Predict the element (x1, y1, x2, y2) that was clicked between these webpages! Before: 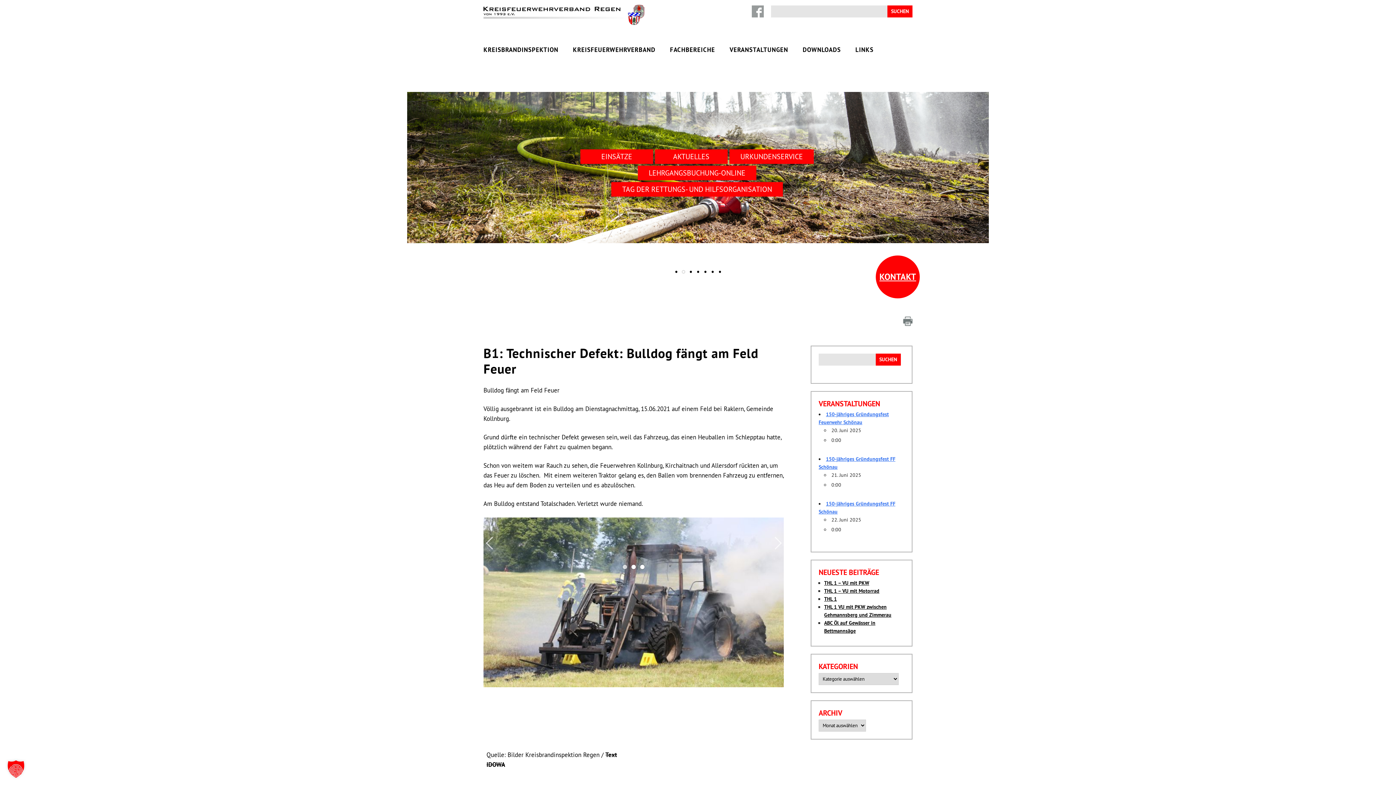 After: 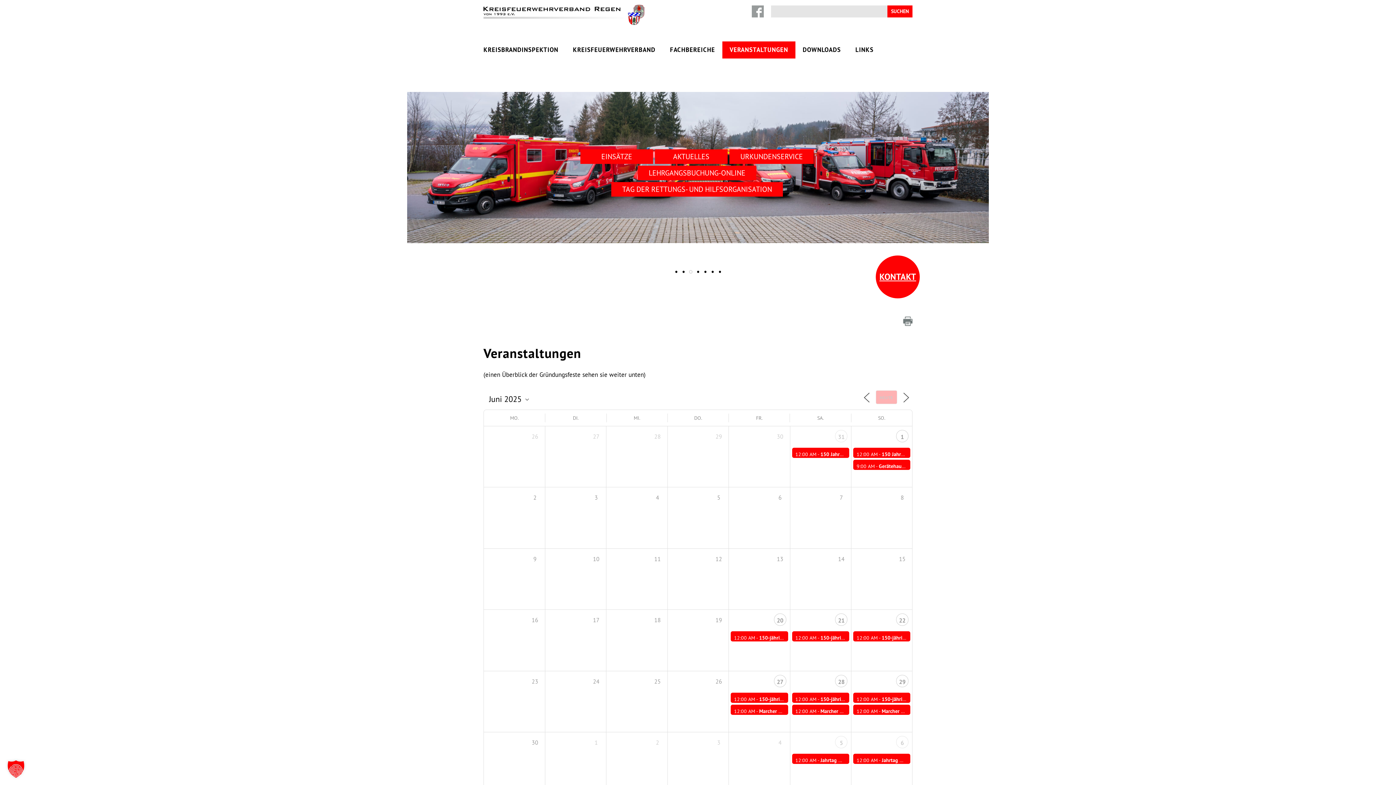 Action: bbox: (722, 41, 795, 58) label: VERANSTALTUNGEN